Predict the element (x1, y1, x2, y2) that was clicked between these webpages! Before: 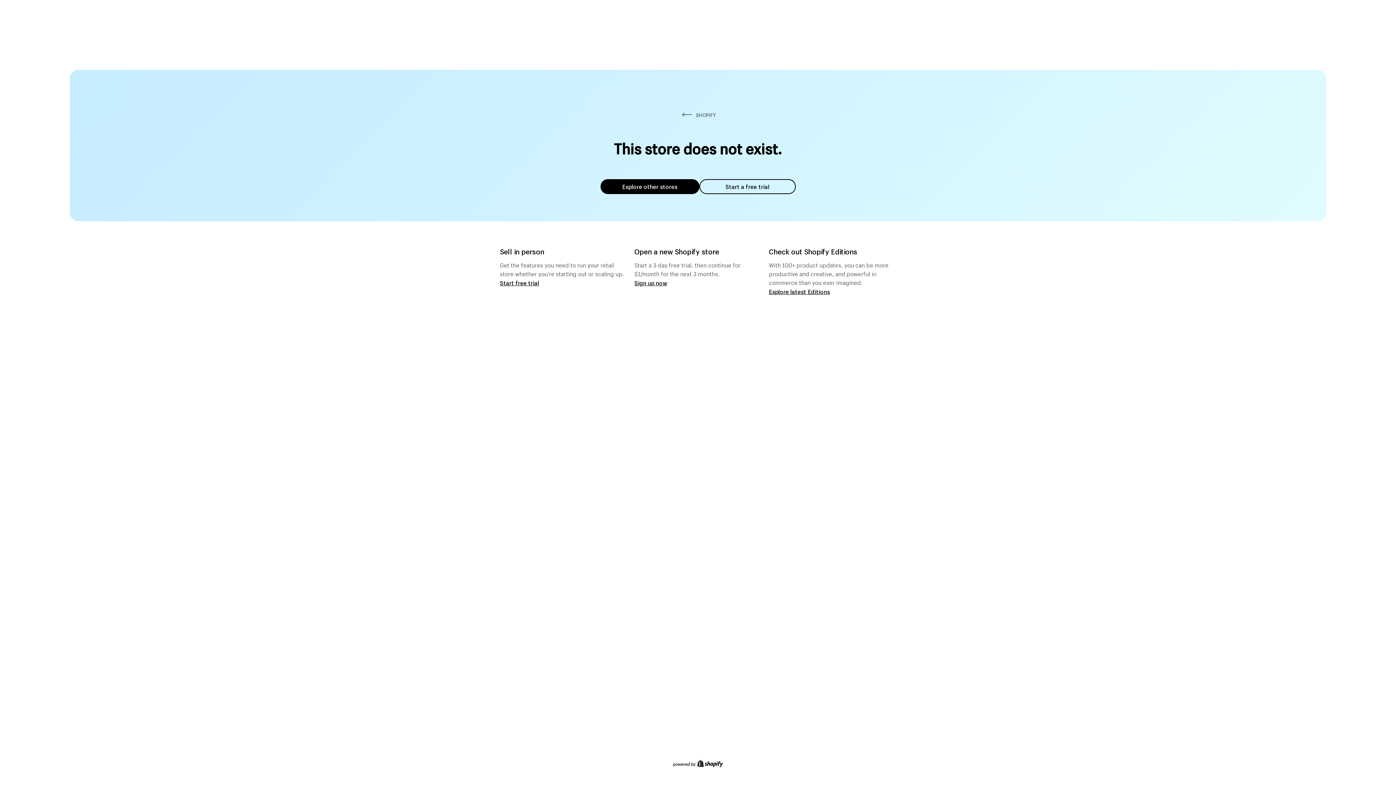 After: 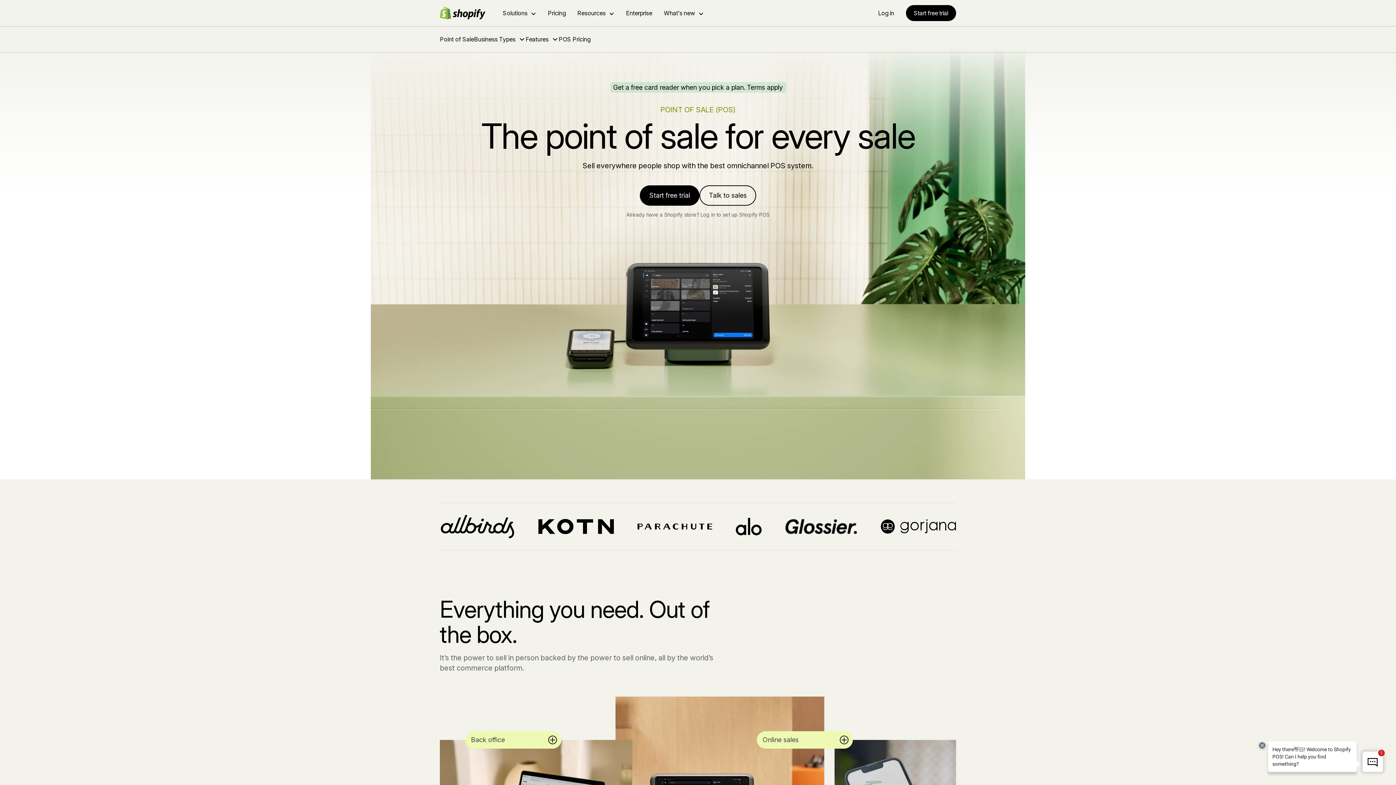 Action: bbox: (500, 279, 539, 286) label: Start free trial